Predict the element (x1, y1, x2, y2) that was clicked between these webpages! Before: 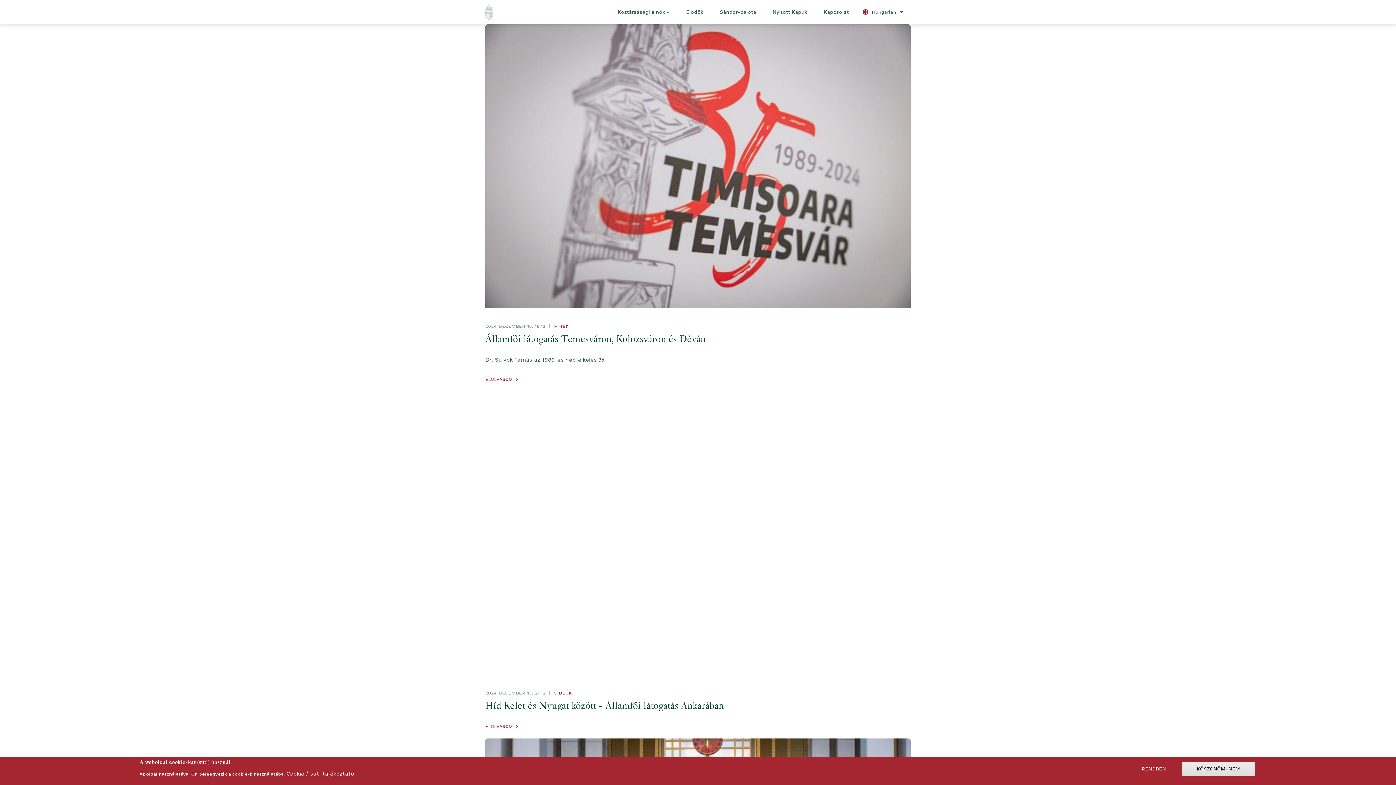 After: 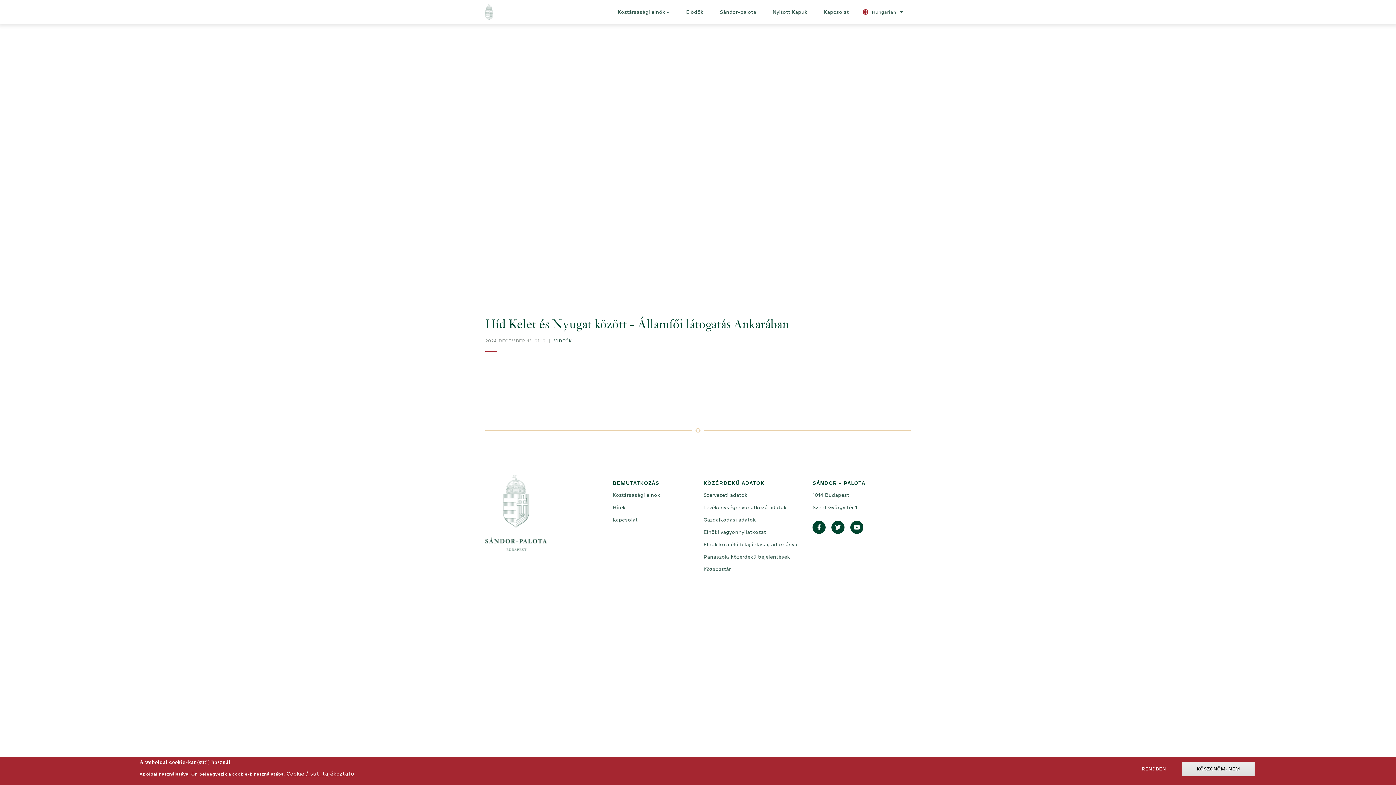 Action: label: ELOLVASOM bbox: (485, 724, 523, 729)